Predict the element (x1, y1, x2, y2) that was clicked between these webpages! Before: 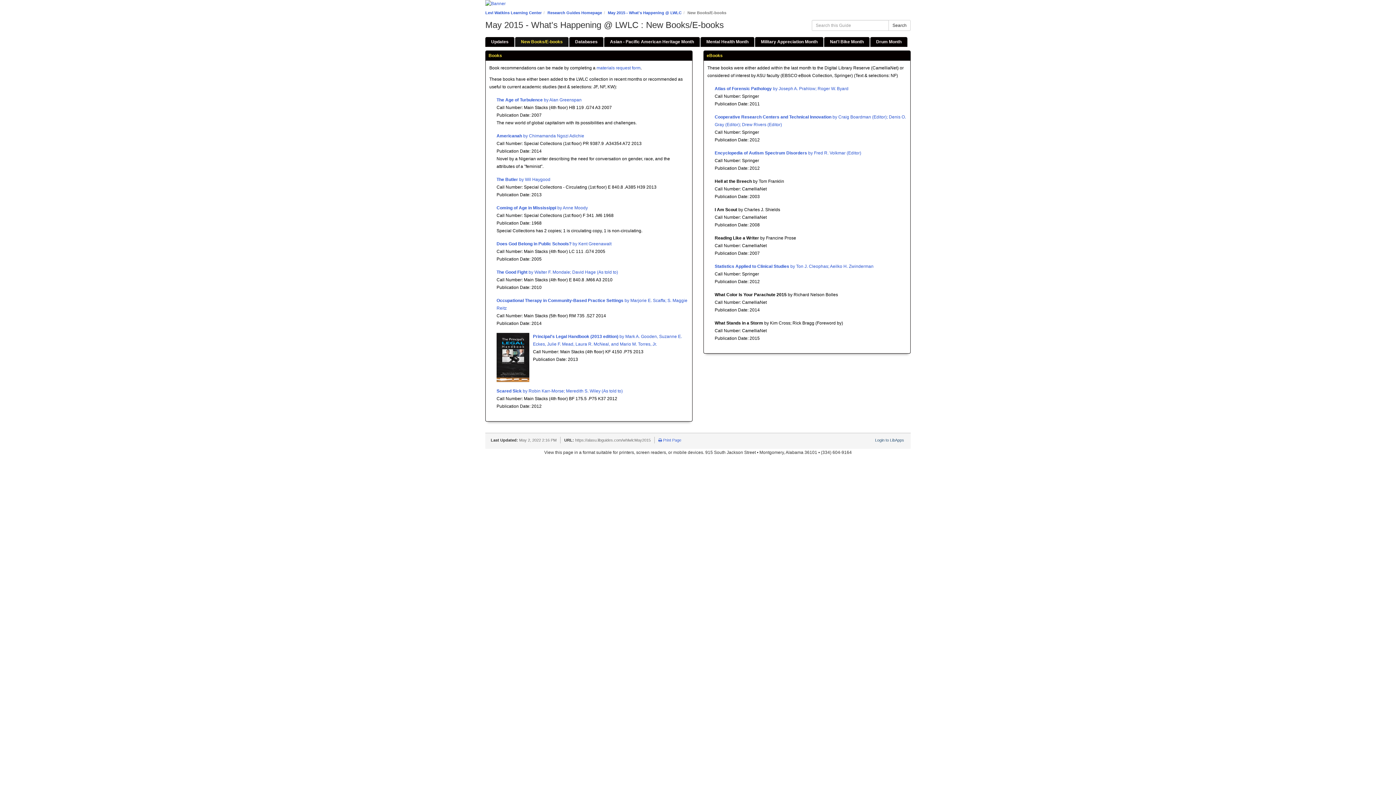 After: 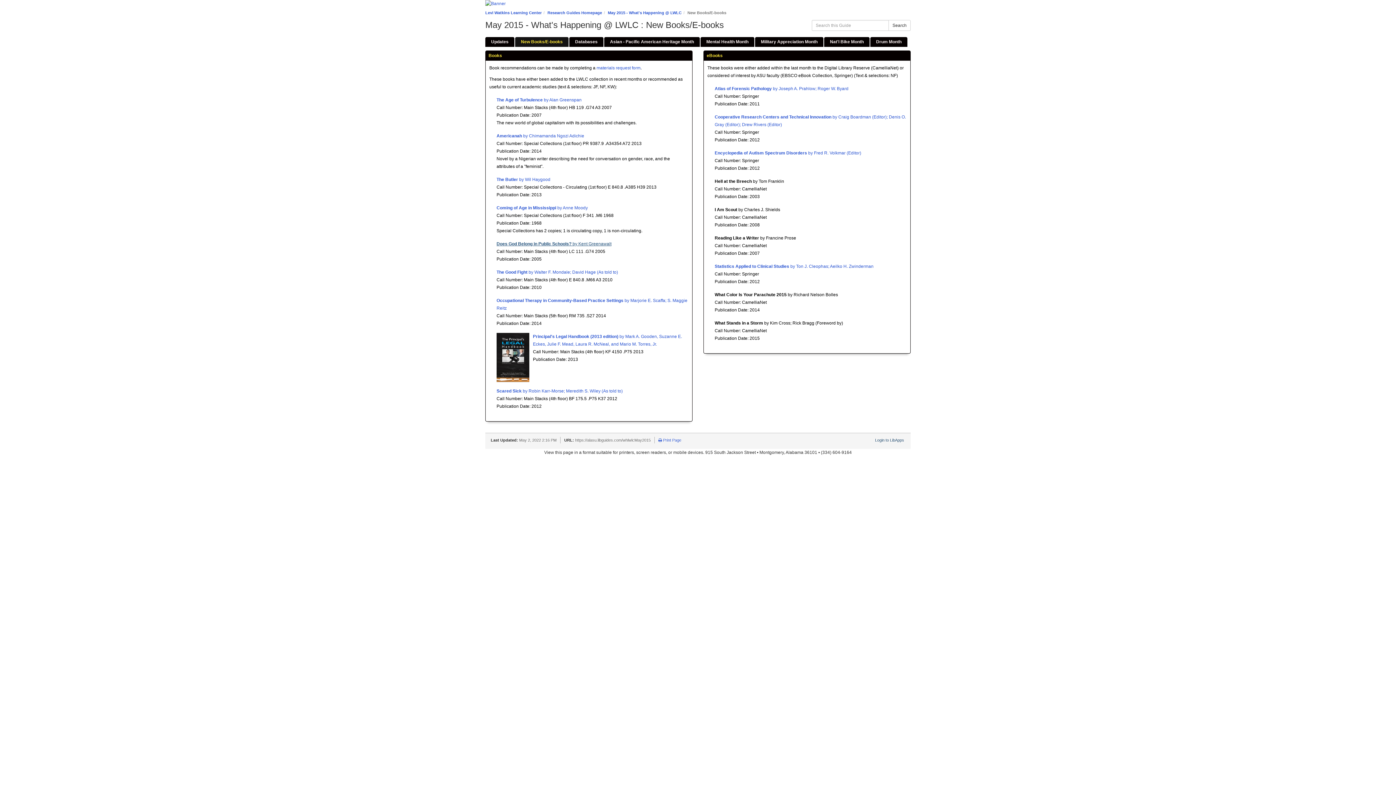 Action: label: Does God Belong in Public Schools? by Kent Greenawalt bbox: (496, 241, 611, 246)